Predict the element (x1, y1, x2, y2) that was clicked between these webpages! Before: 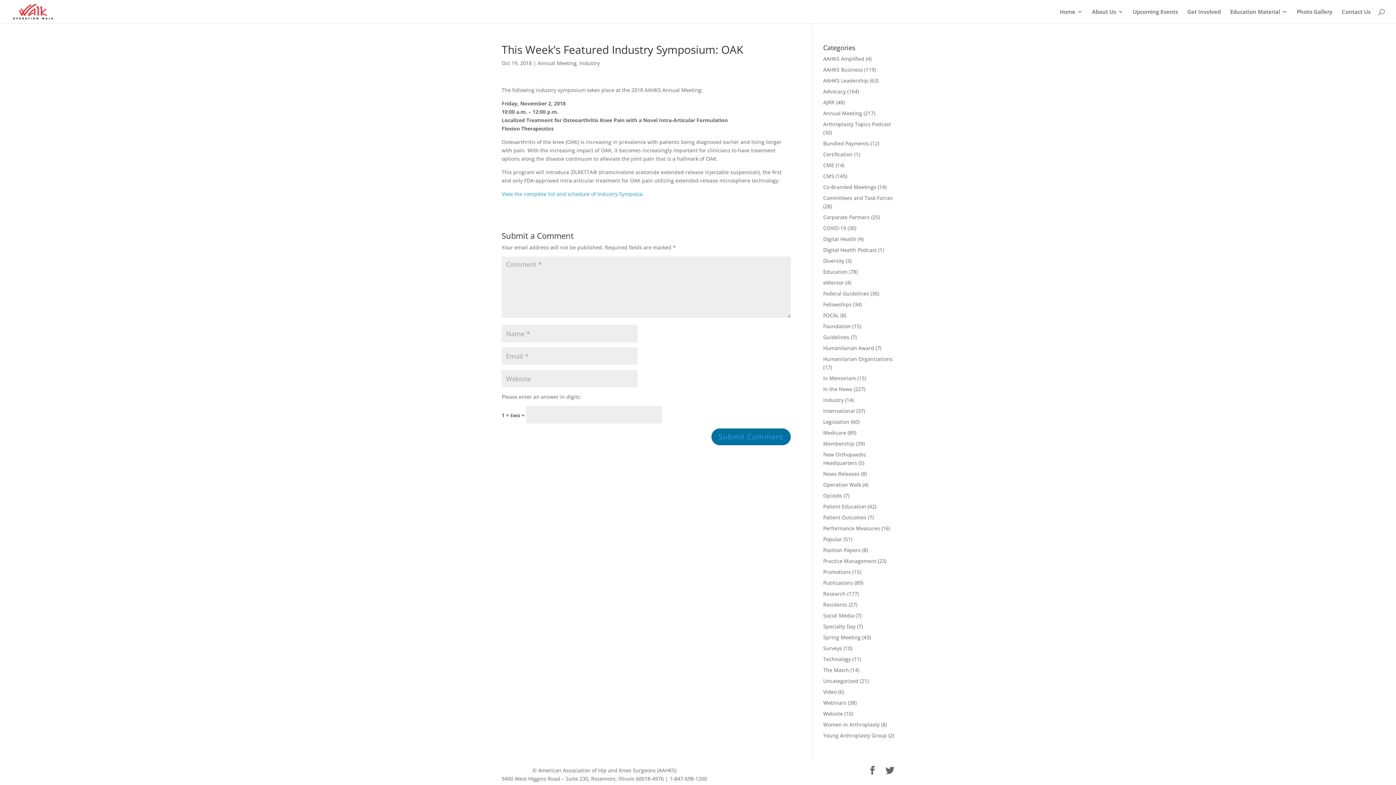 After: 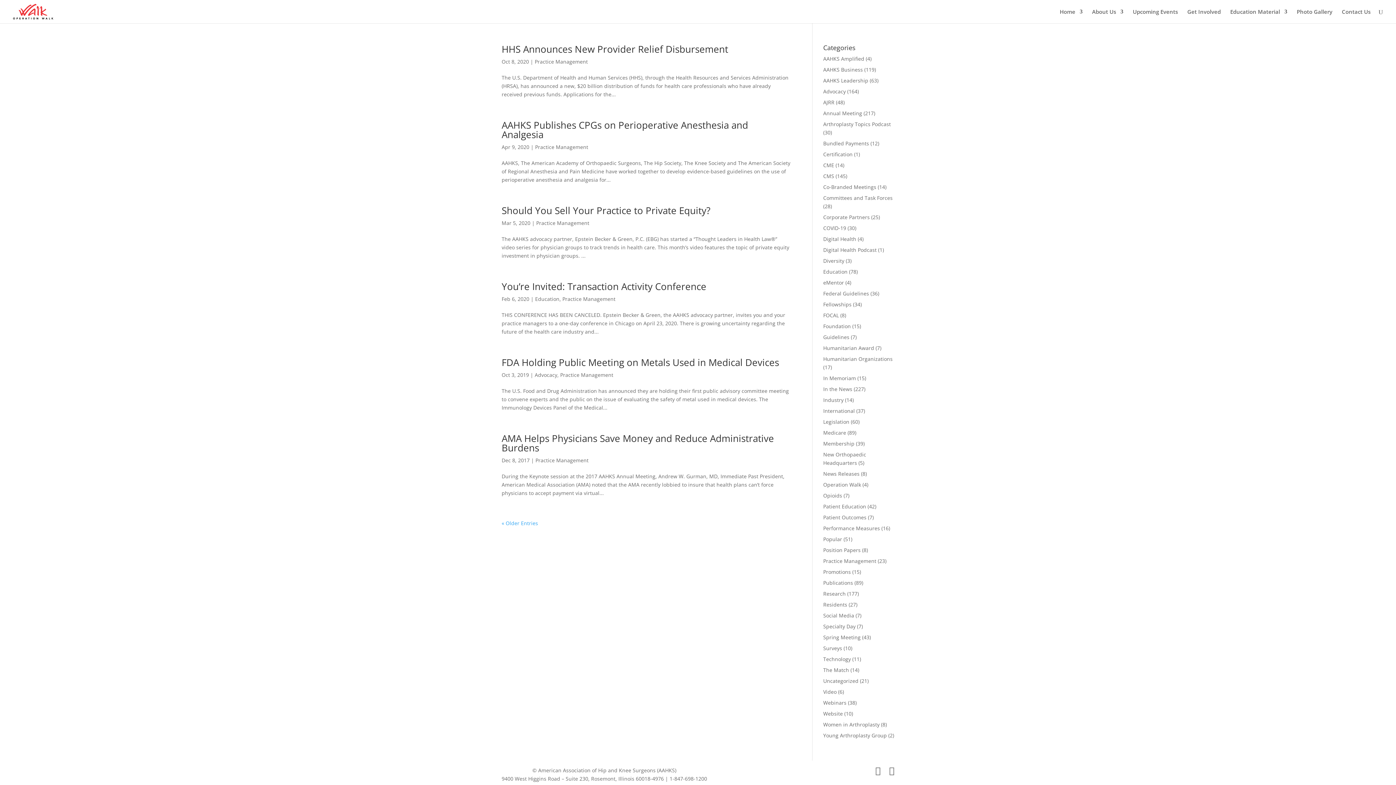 Action: label: Practice Management bbox: (823, 557, 876, 564)